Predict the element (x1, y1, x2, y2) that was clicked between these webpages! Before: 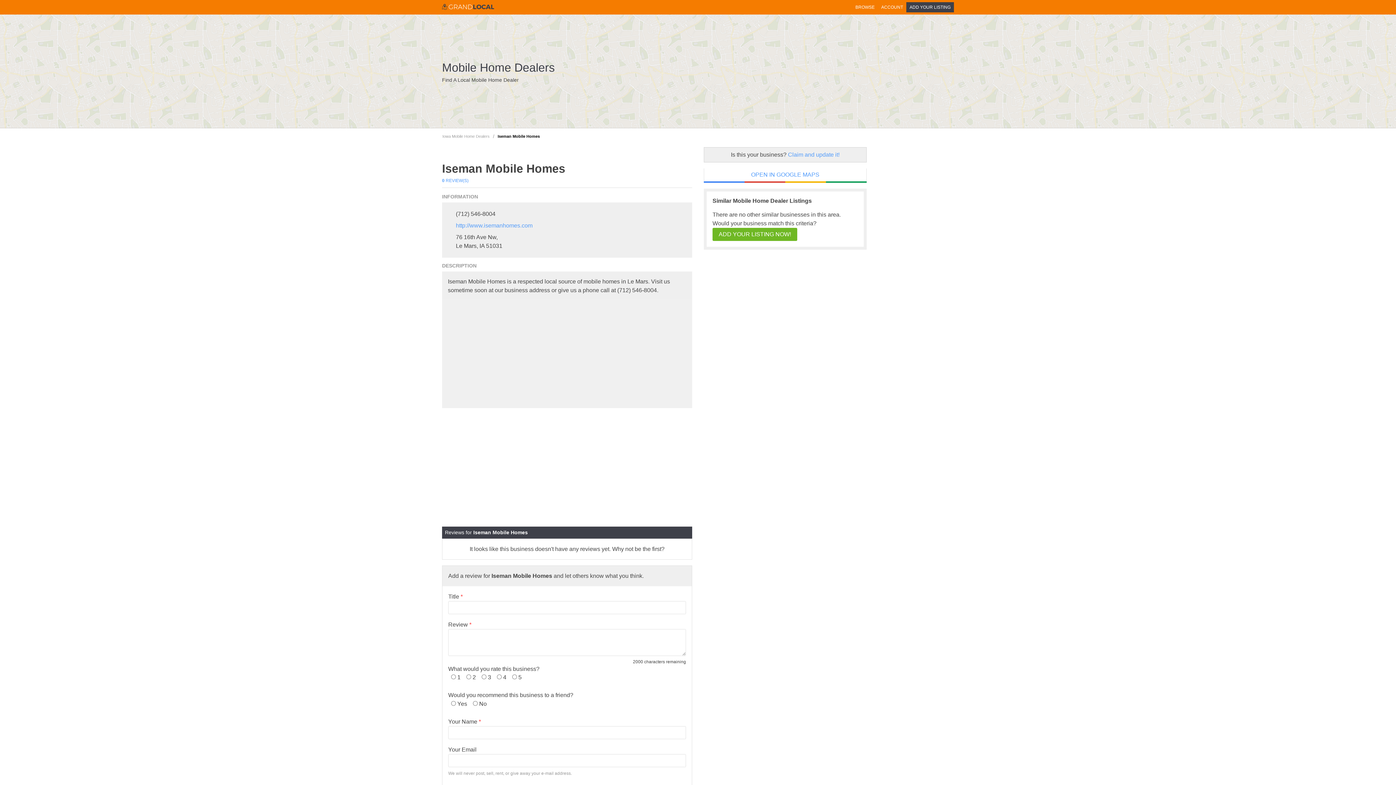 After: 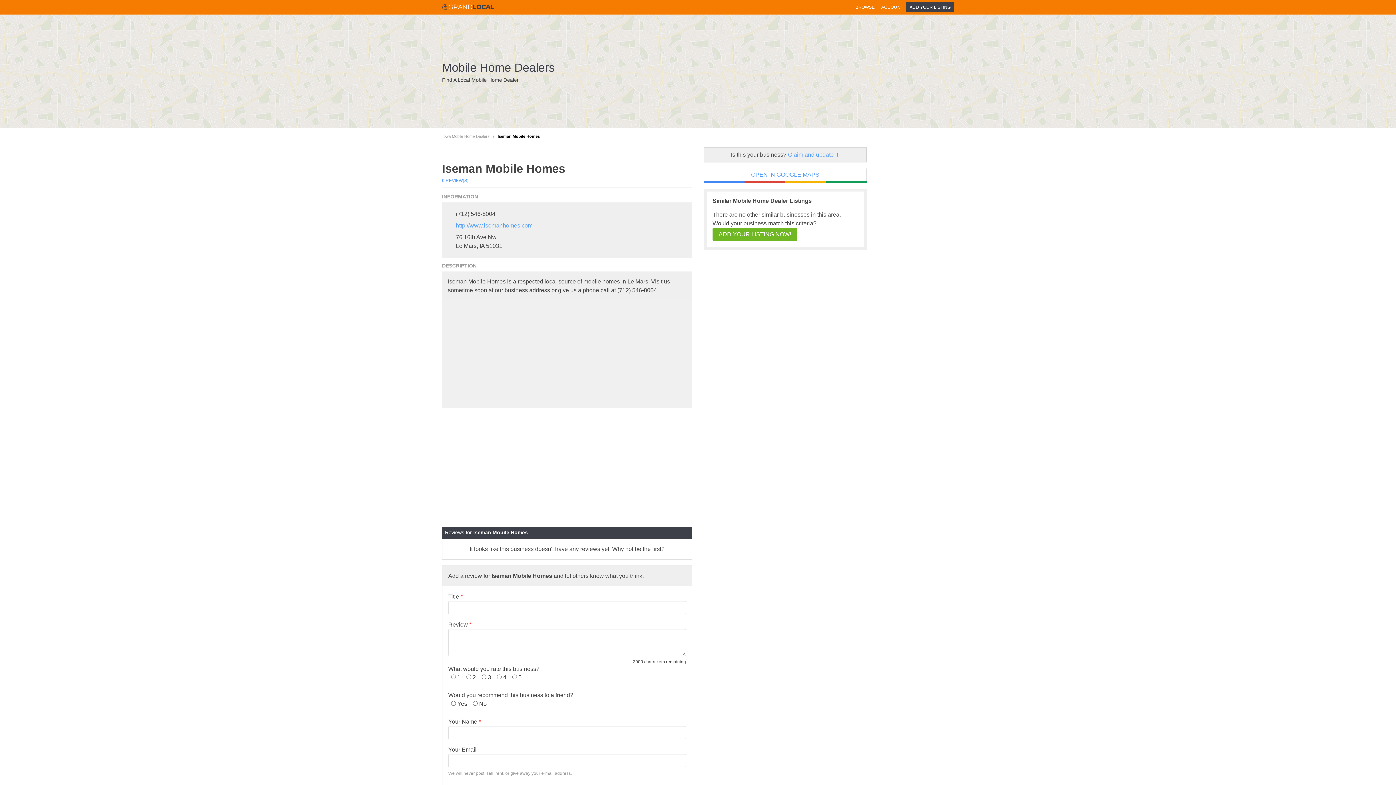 Action: bbox: (494, 131, 543, 141) label: Iseman Mobile Homes